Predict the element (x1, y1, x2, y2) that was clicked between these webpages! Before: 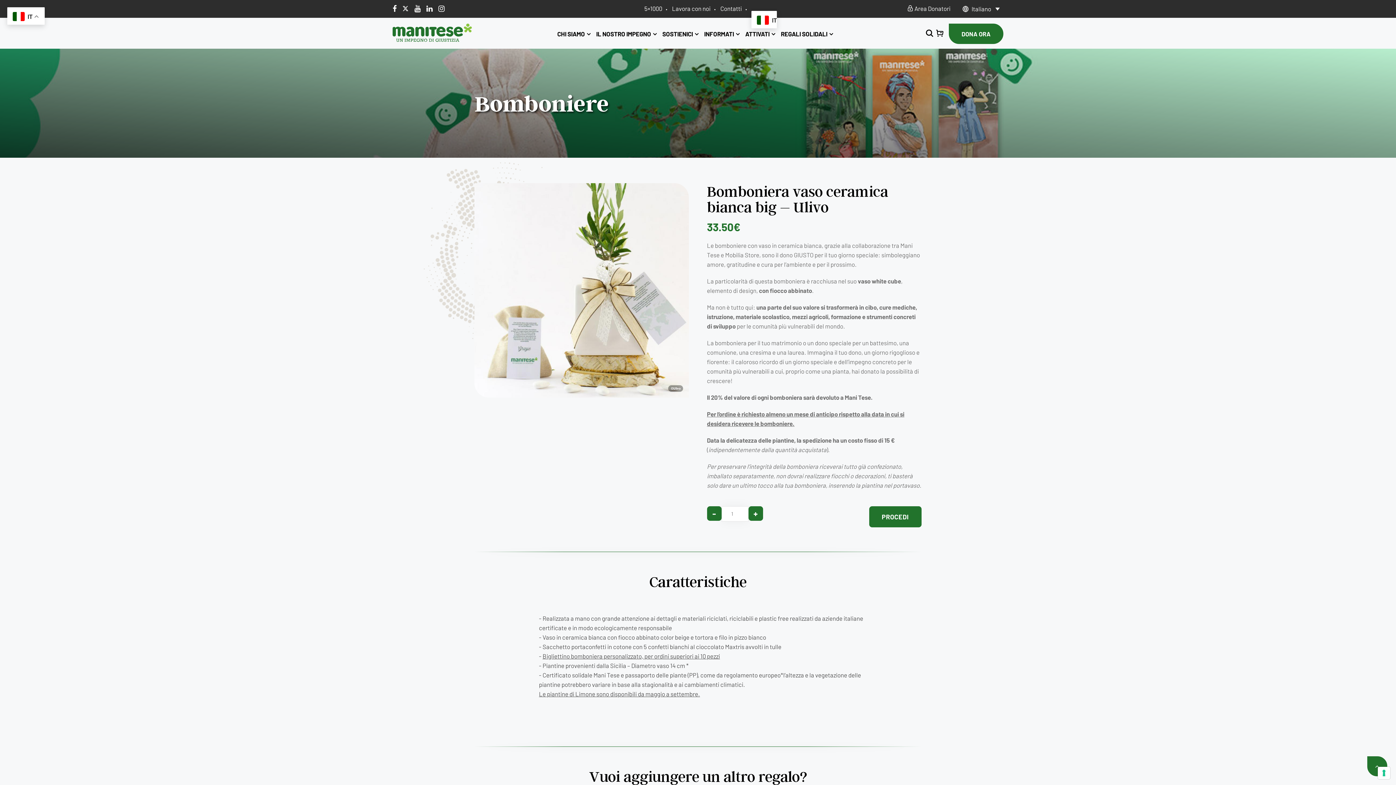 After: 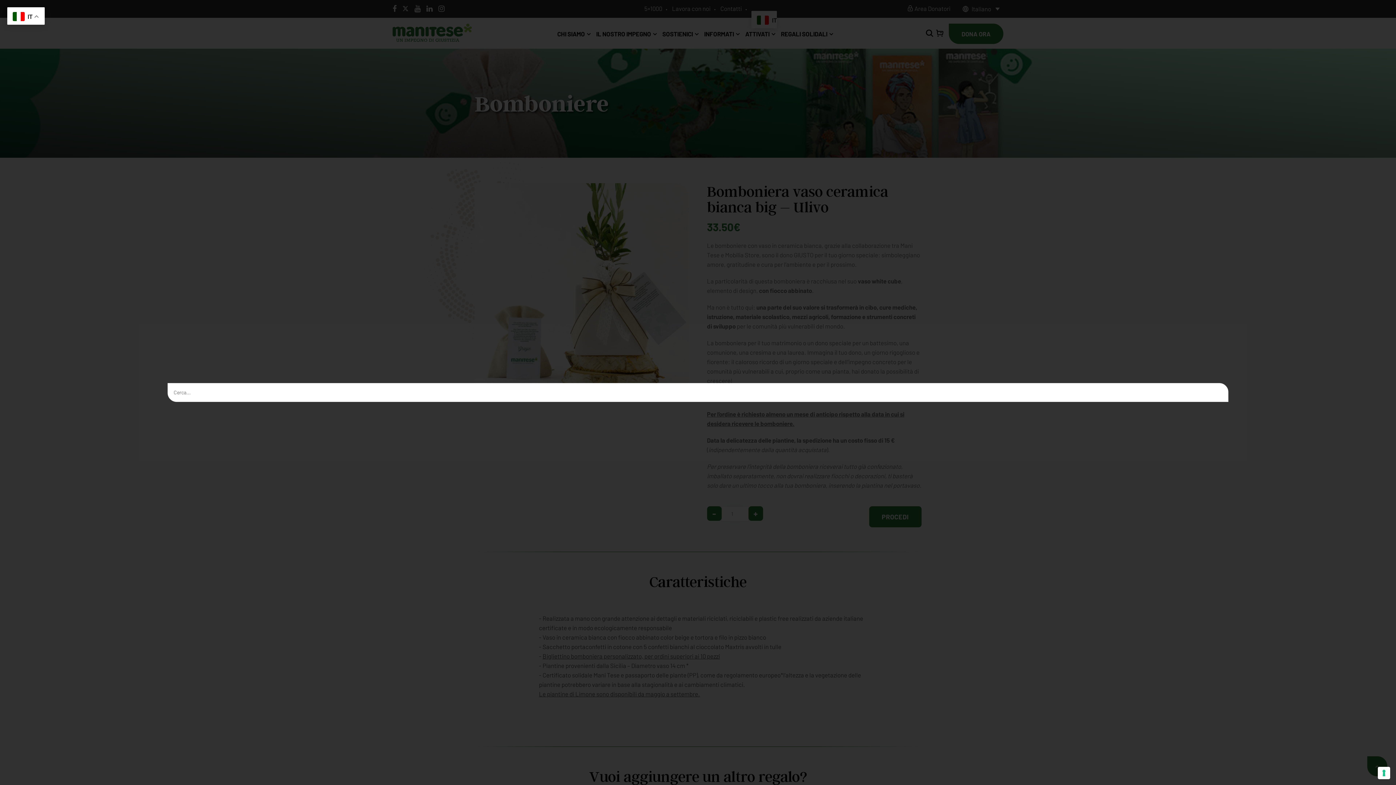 Action: bbox: (926, 30, 933, 37)